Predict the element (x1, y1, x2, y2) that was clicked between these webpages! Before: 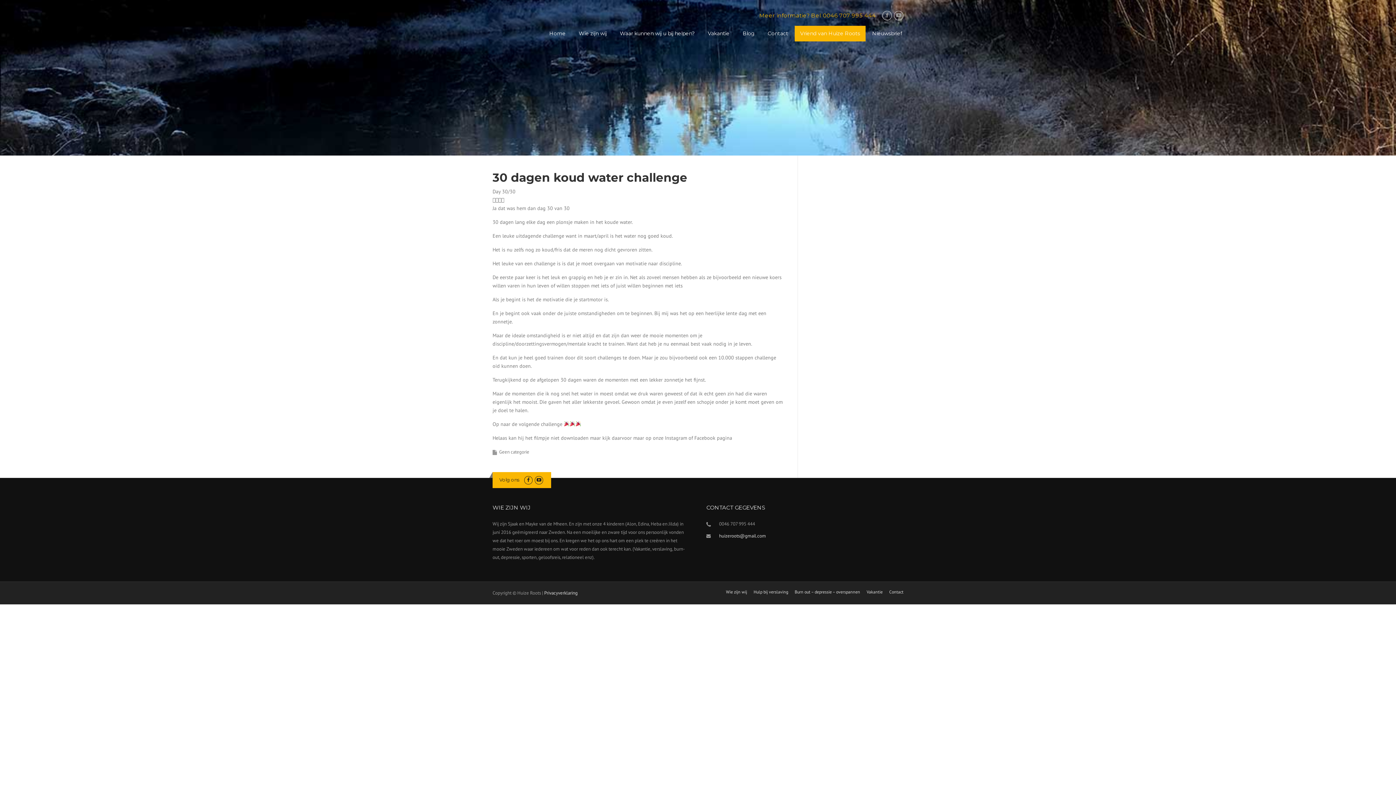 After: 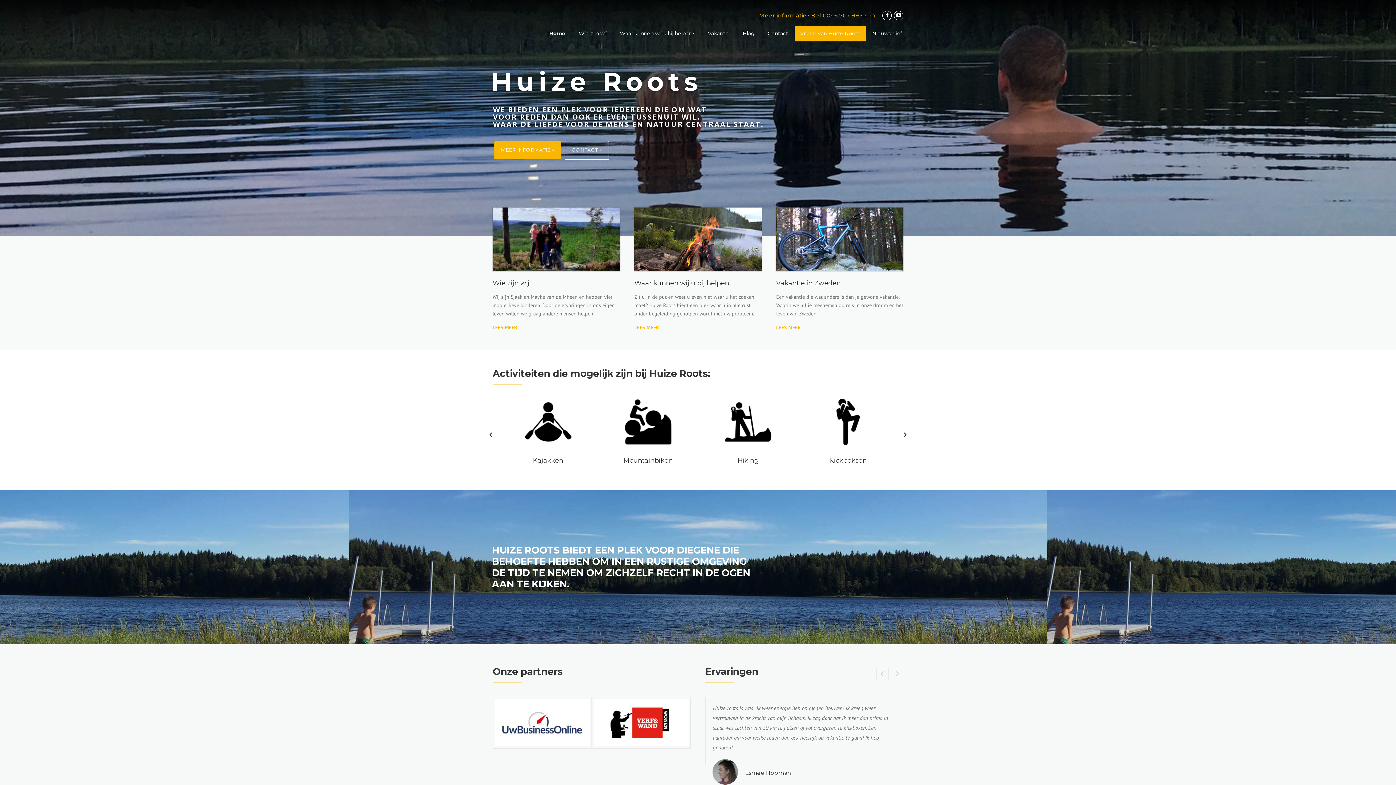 Action: label: Home bbox: (542, 29, 572, 37)